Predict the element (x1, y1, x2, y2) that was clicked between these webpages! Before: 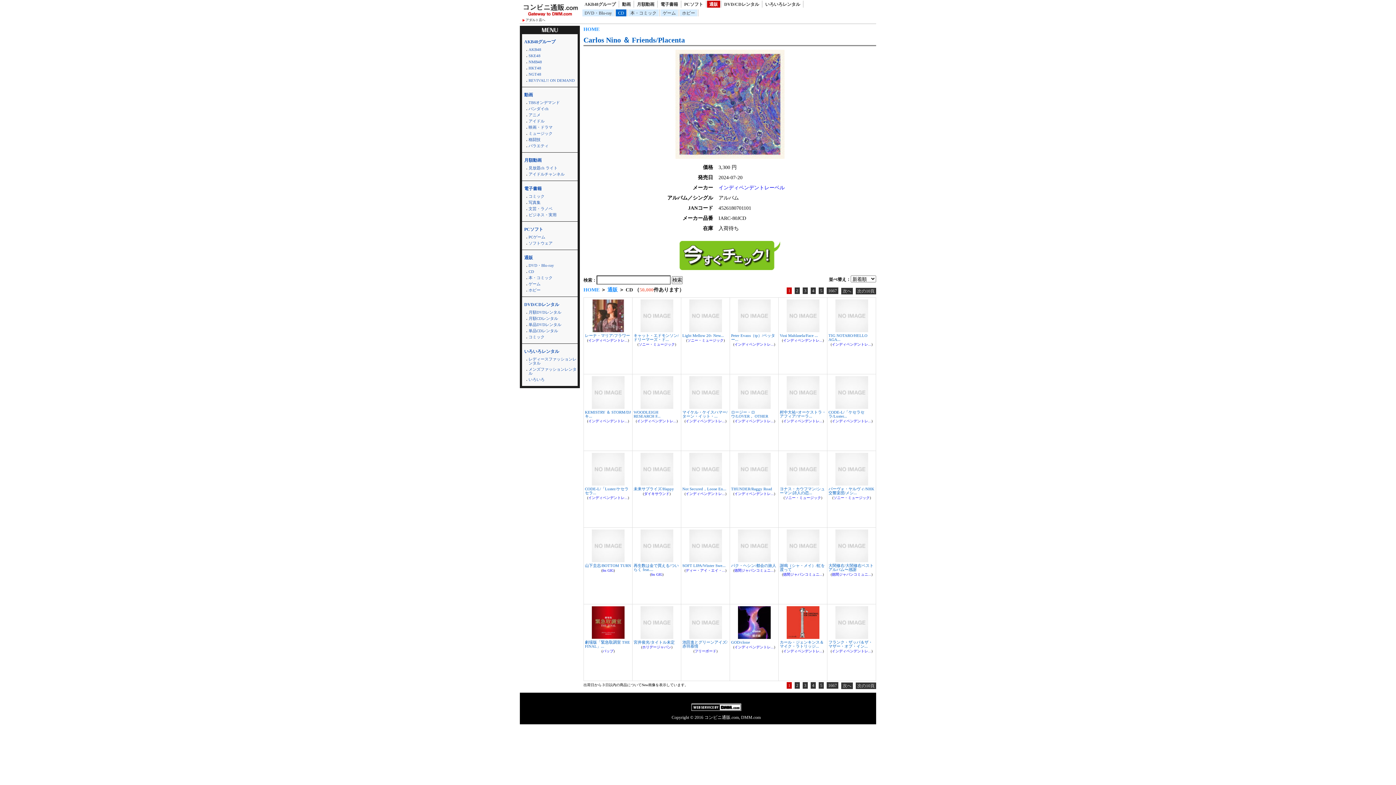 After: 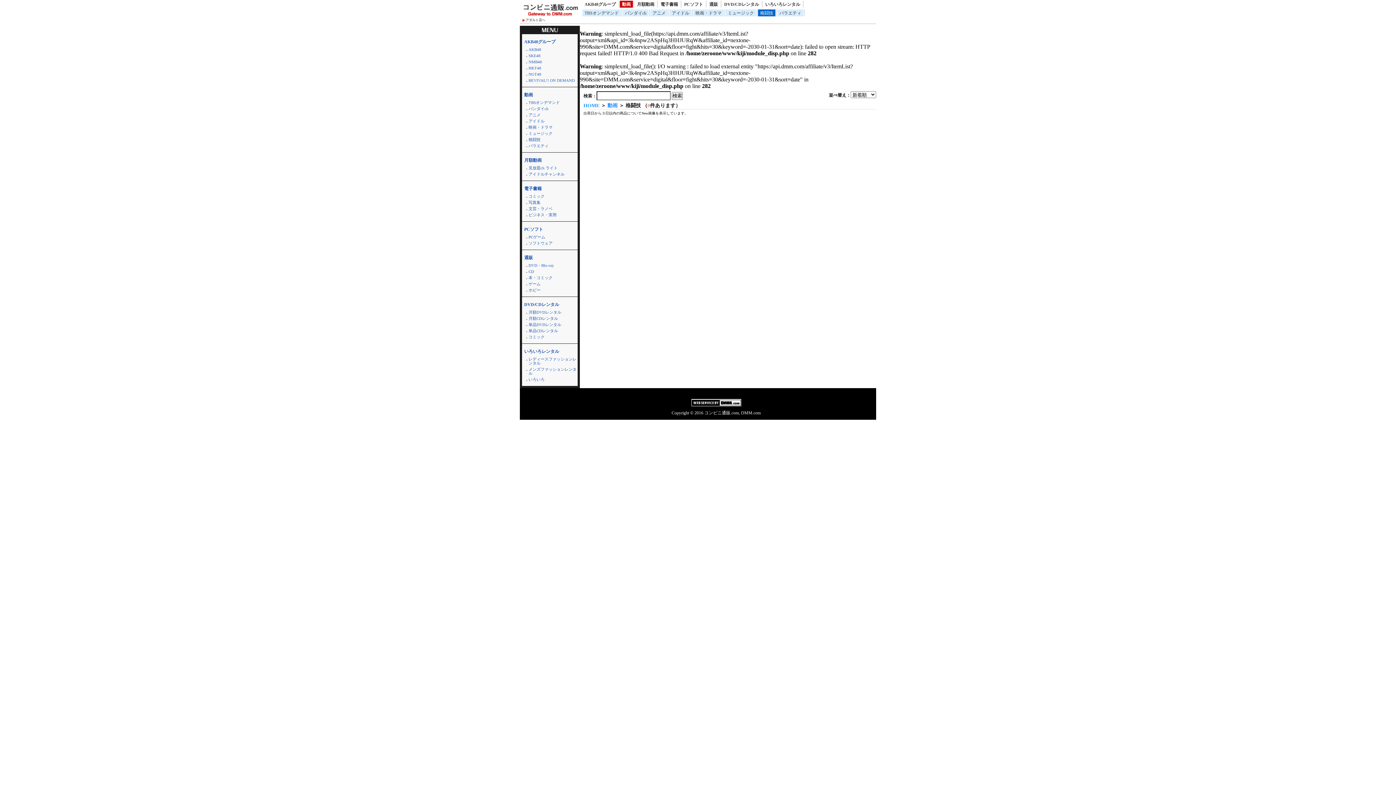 Action: label: 格闘技 bbox: (528, 137, 540, 141)